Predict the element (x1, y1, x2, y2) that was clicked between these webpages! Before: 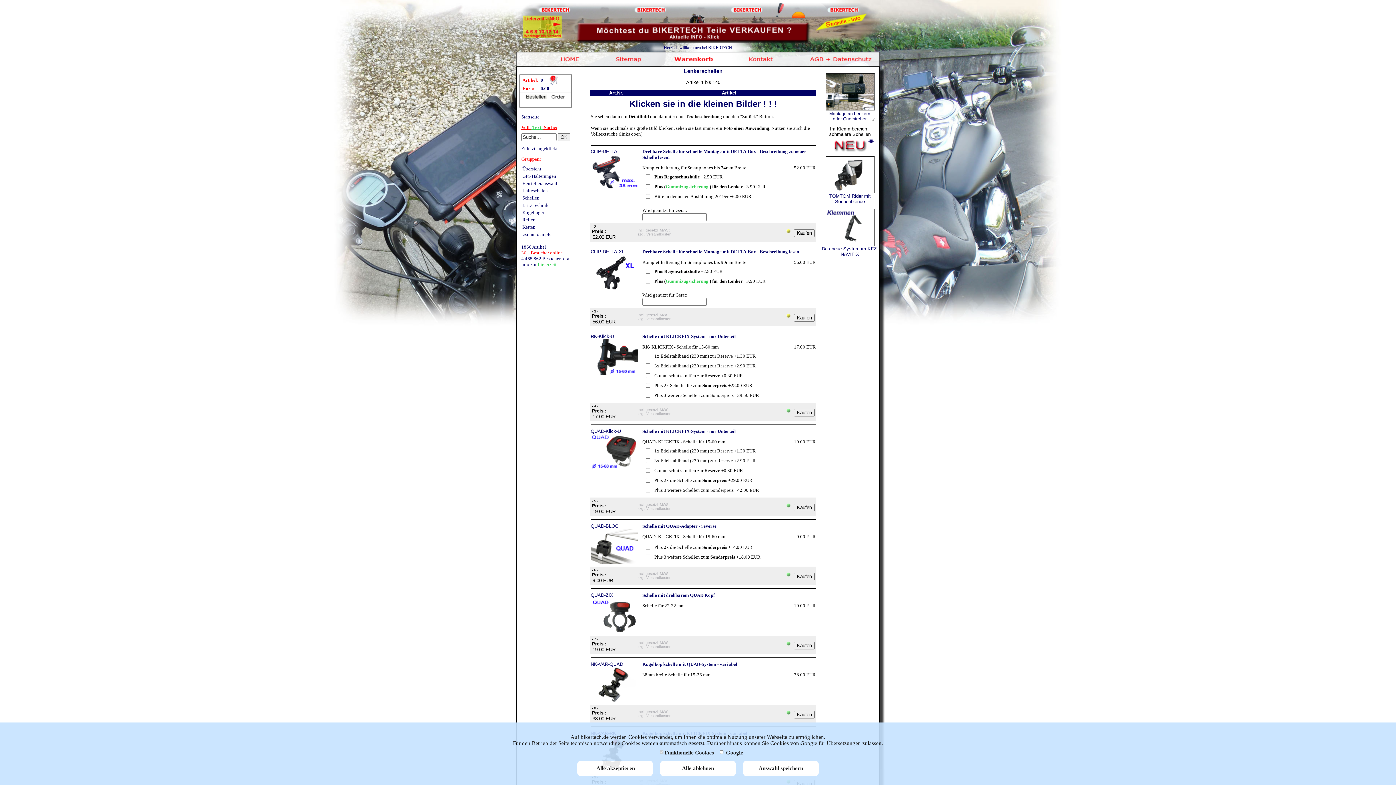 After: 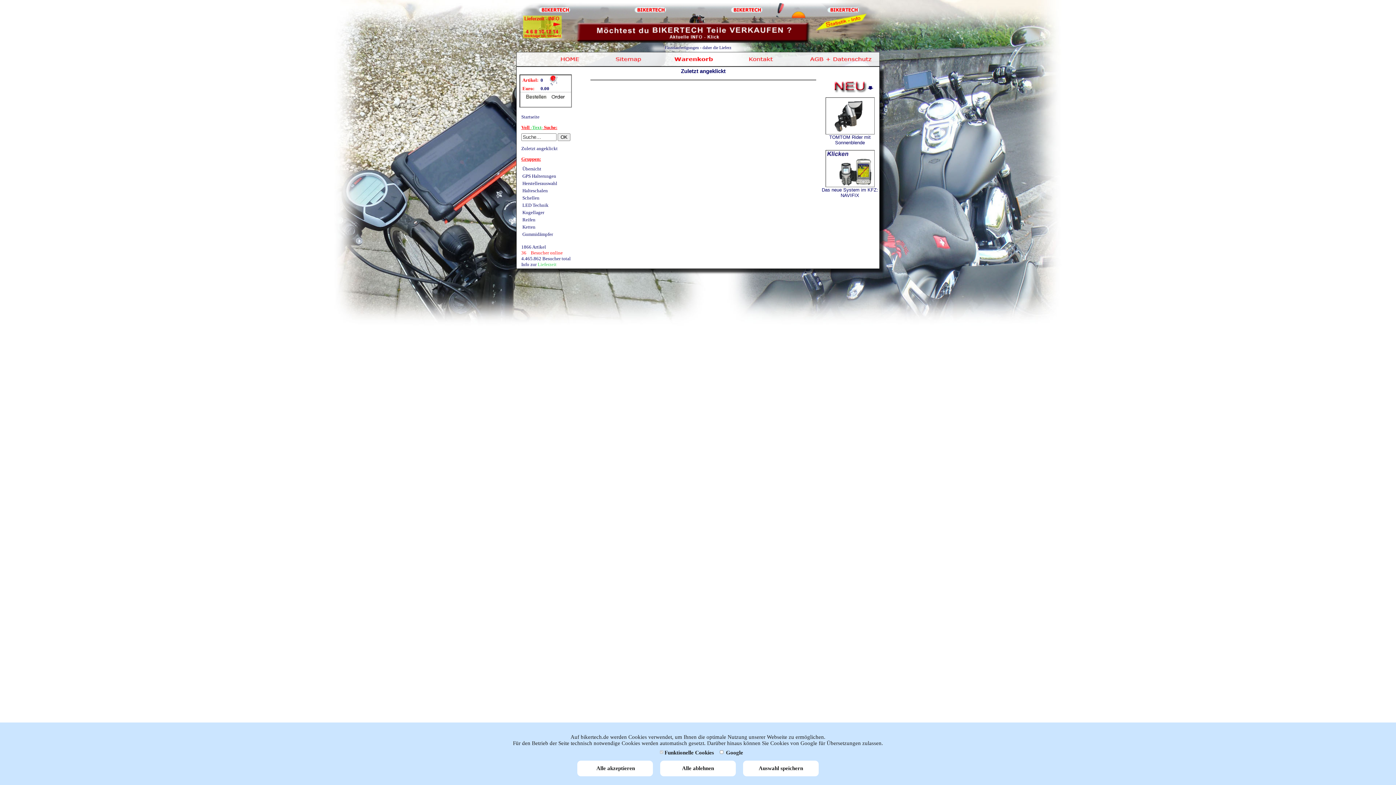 Action: bbox: (521, 145, 557, 151) label: Zuletzt angeklickt